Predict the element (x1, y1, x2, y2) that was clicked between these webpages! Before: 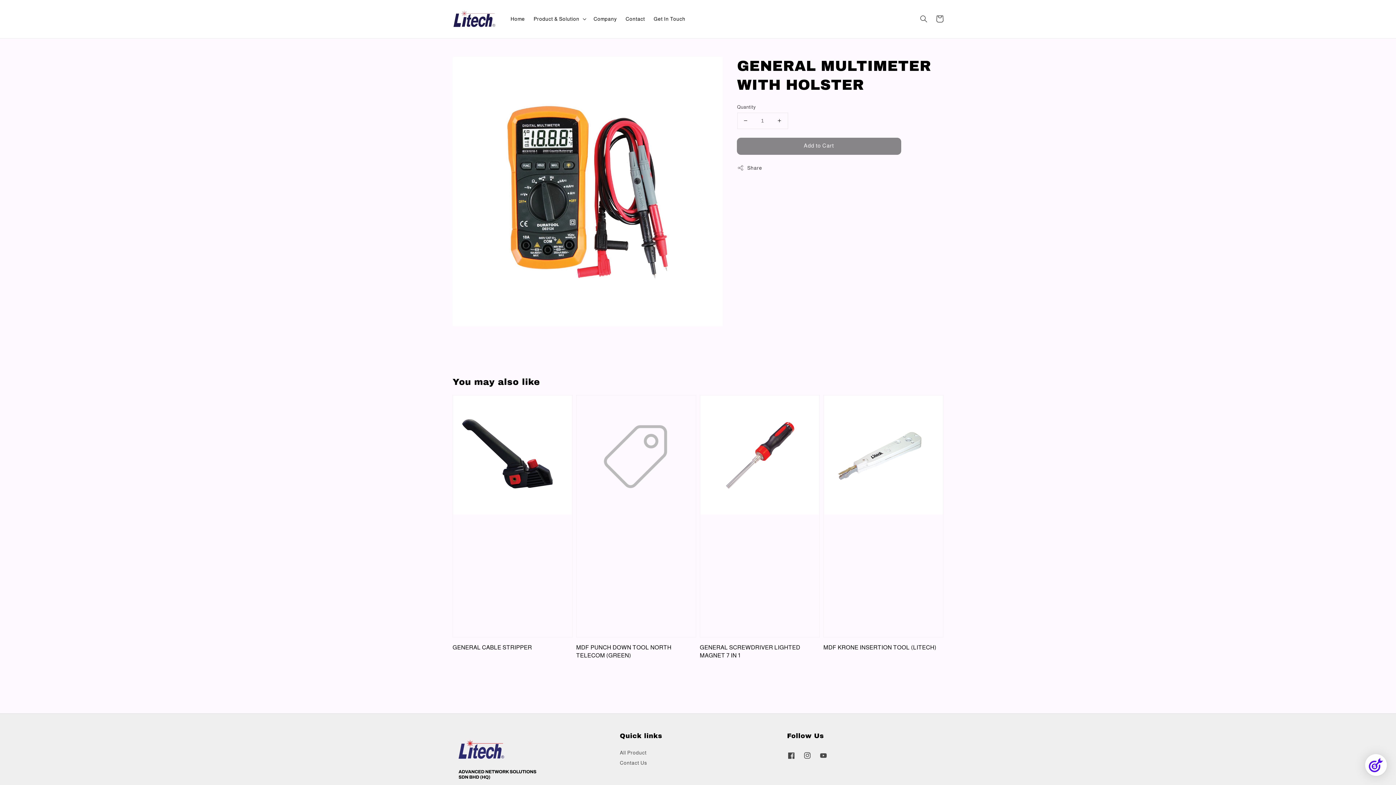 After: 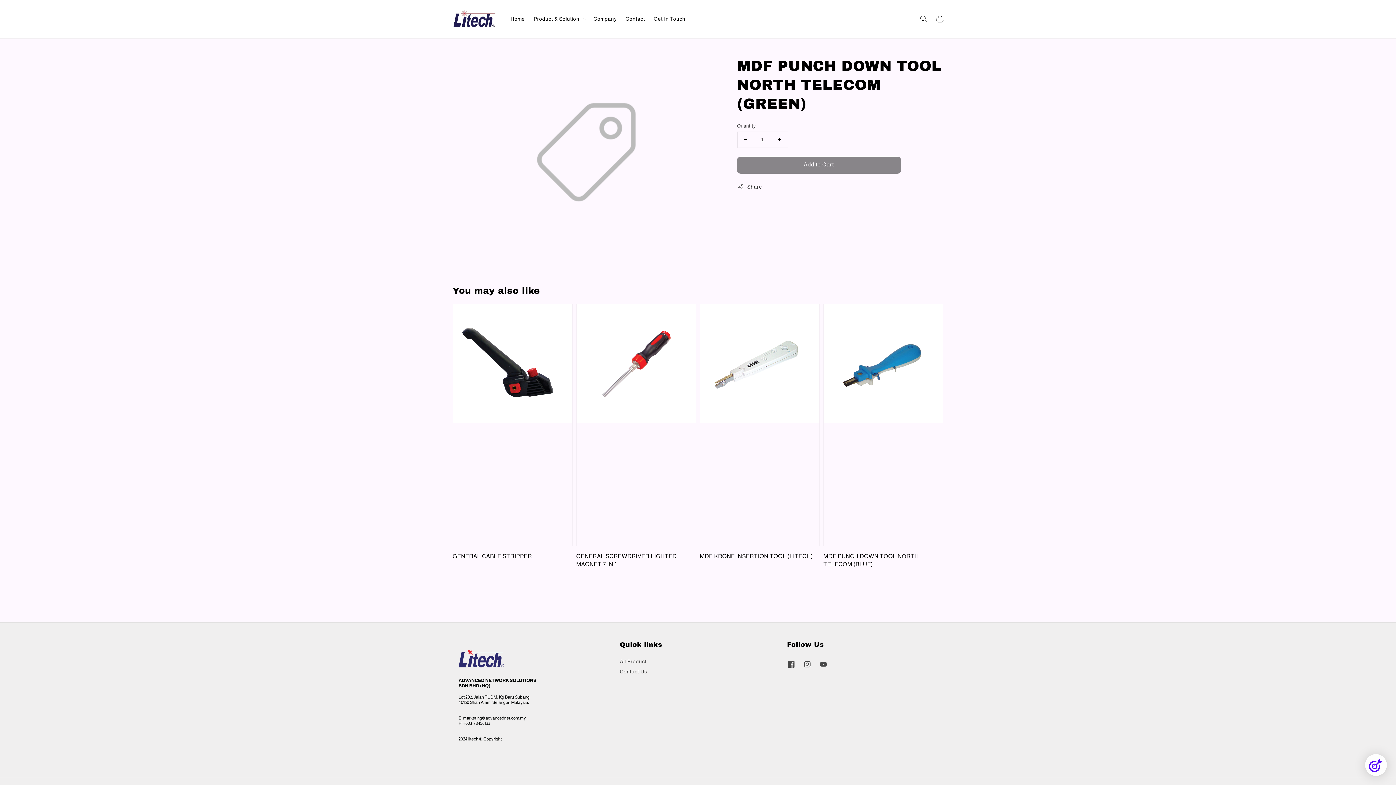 Action: bbox: (576, 395, 696, 660) label: MDF PUNCH DOWN TOOL NORTH TELECOM (GREEN)